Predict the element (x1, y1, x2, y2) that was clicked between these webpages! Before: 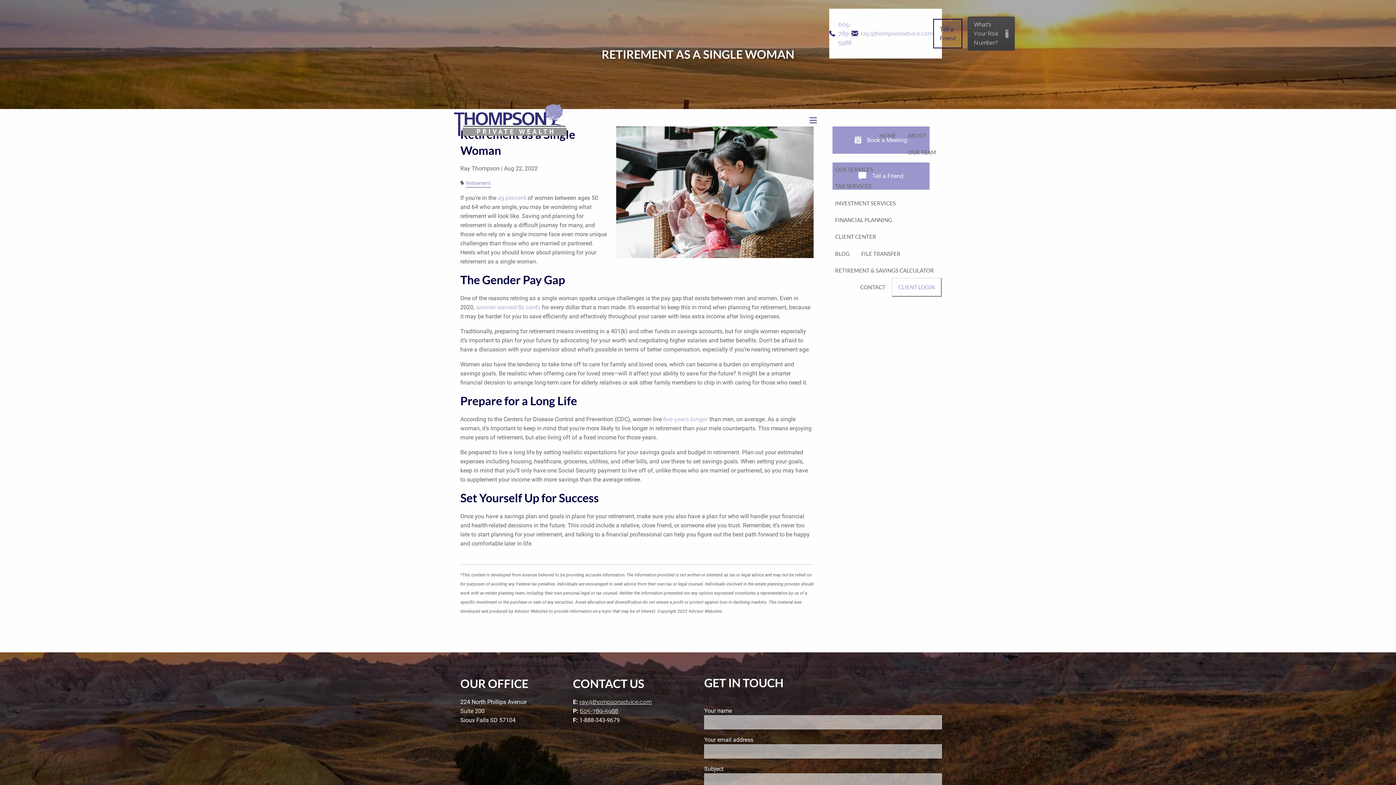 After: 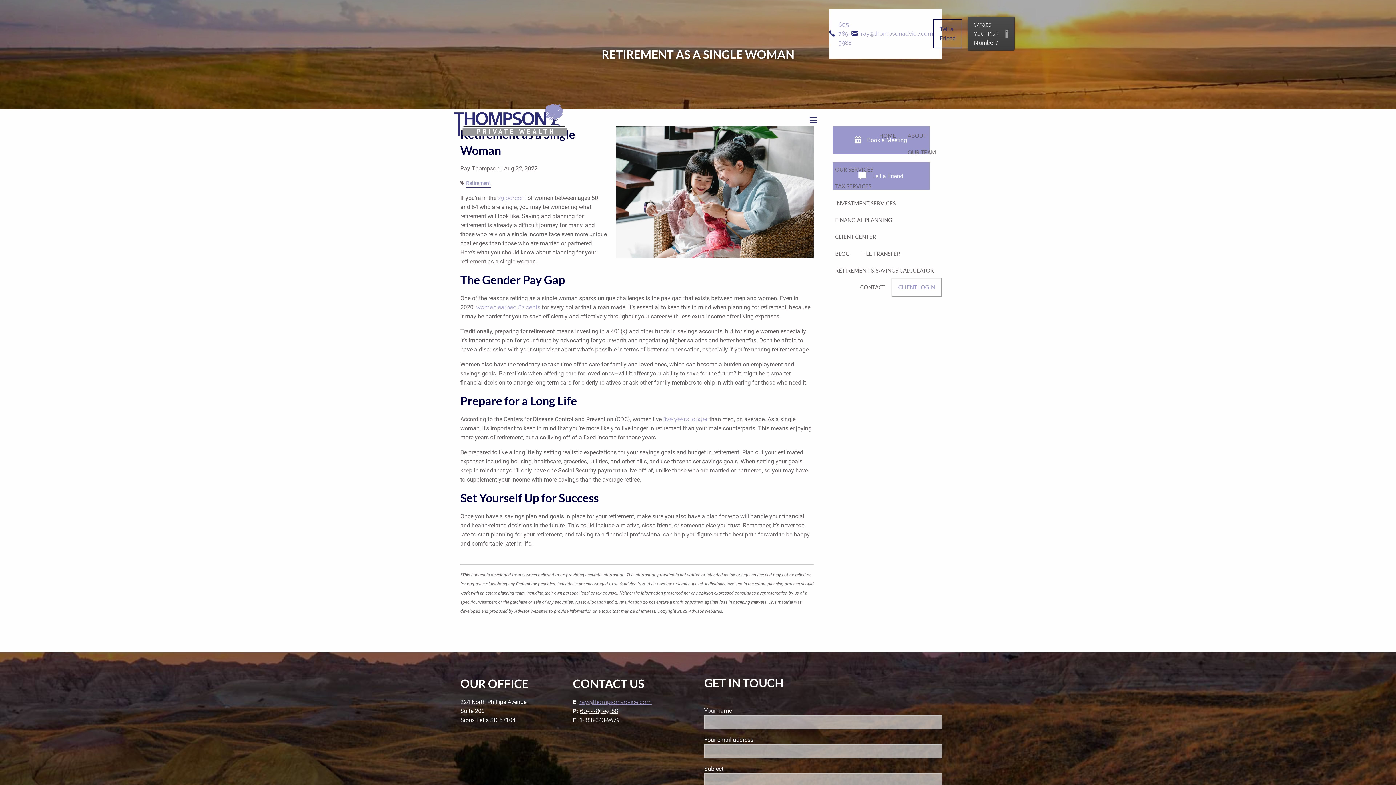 Action: label: ray@thompsonadvice.com bbox: (579, 698, 652, 705)